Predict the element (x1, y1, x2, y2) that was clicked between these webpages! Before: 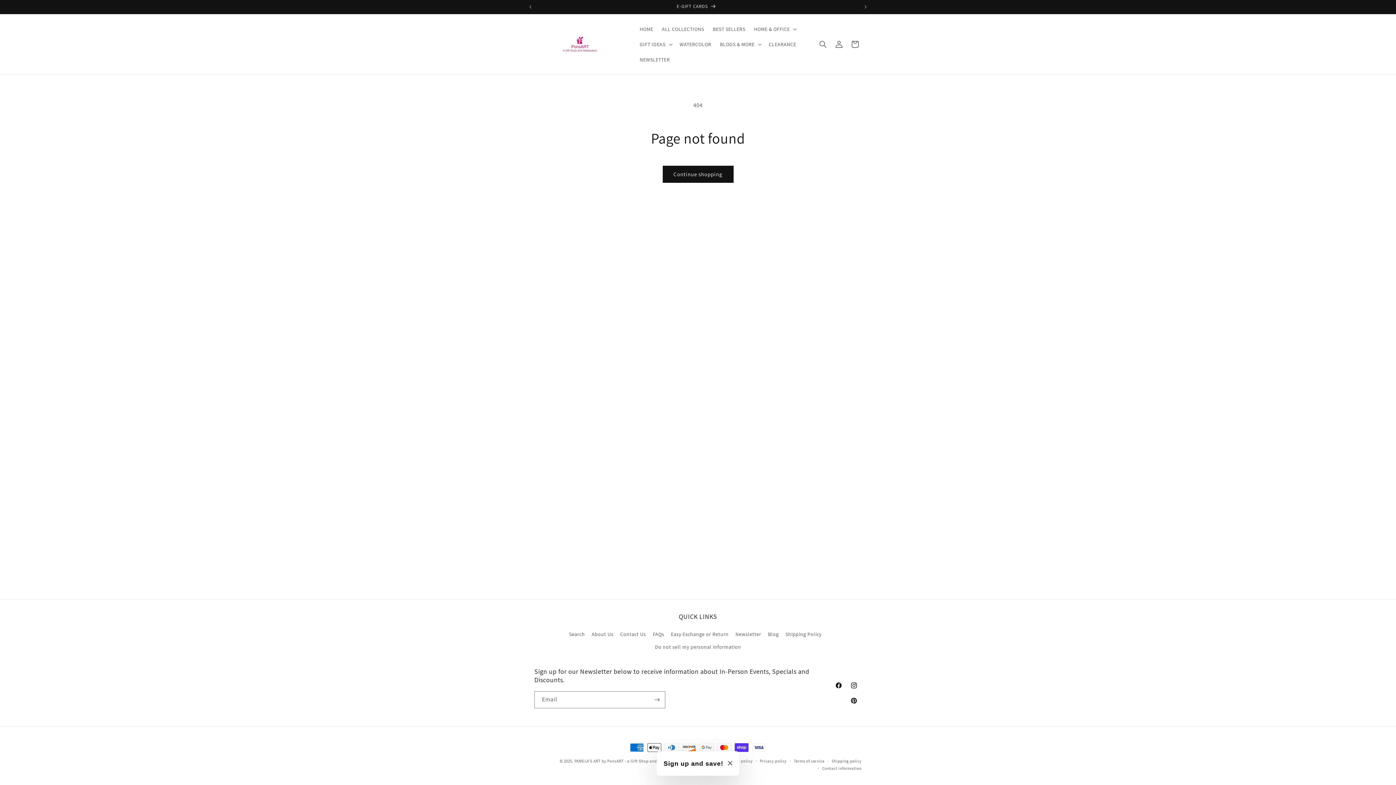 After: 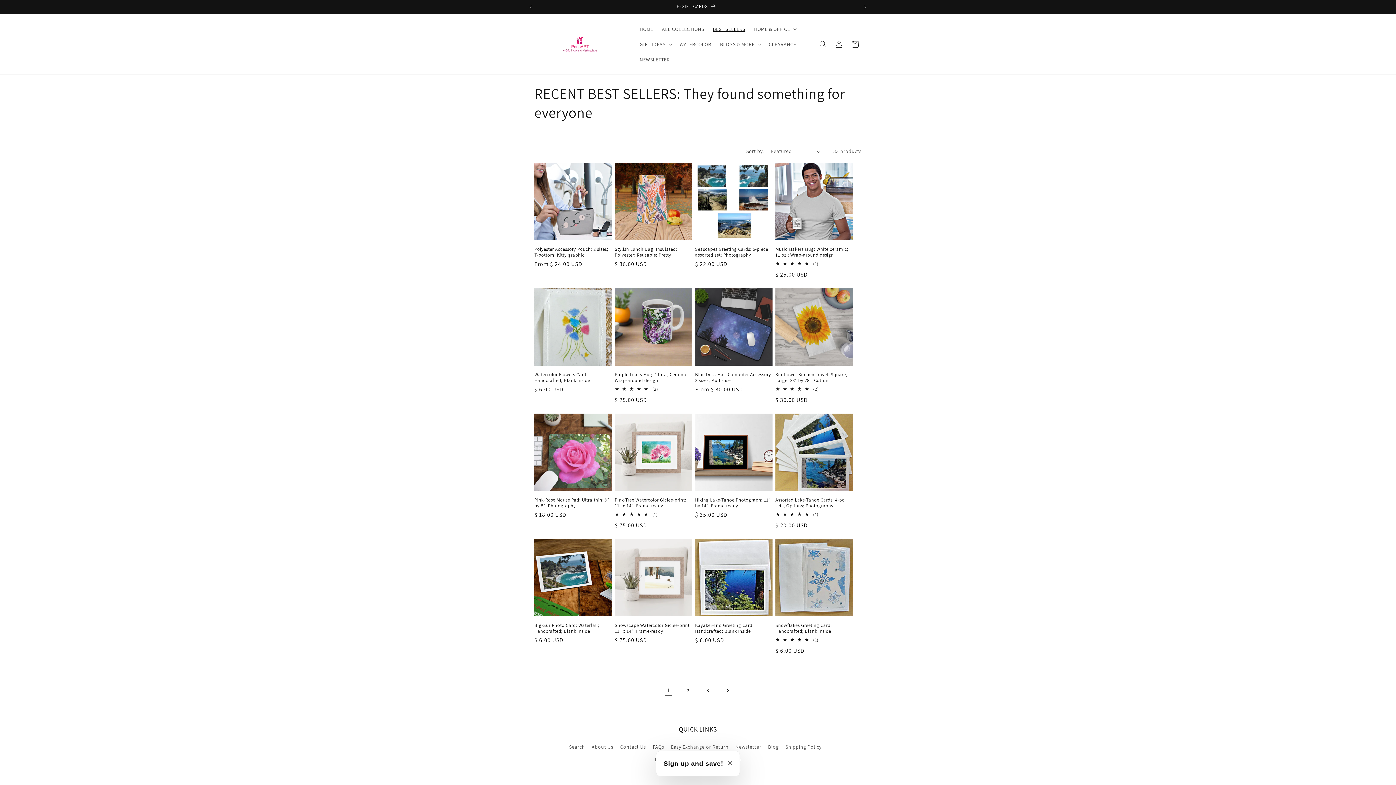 Action: label: BEST SELLERS bbox: (708, 21, 749, 36)